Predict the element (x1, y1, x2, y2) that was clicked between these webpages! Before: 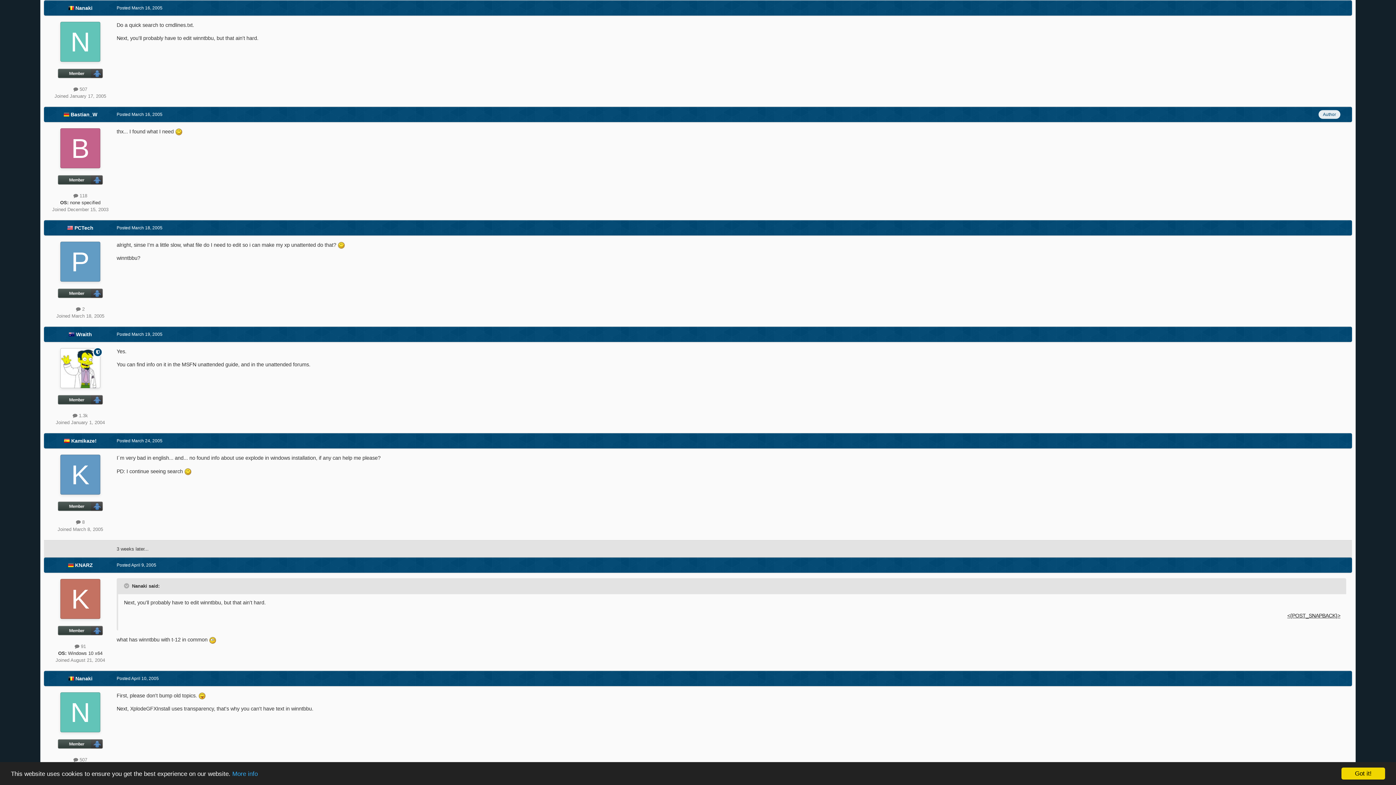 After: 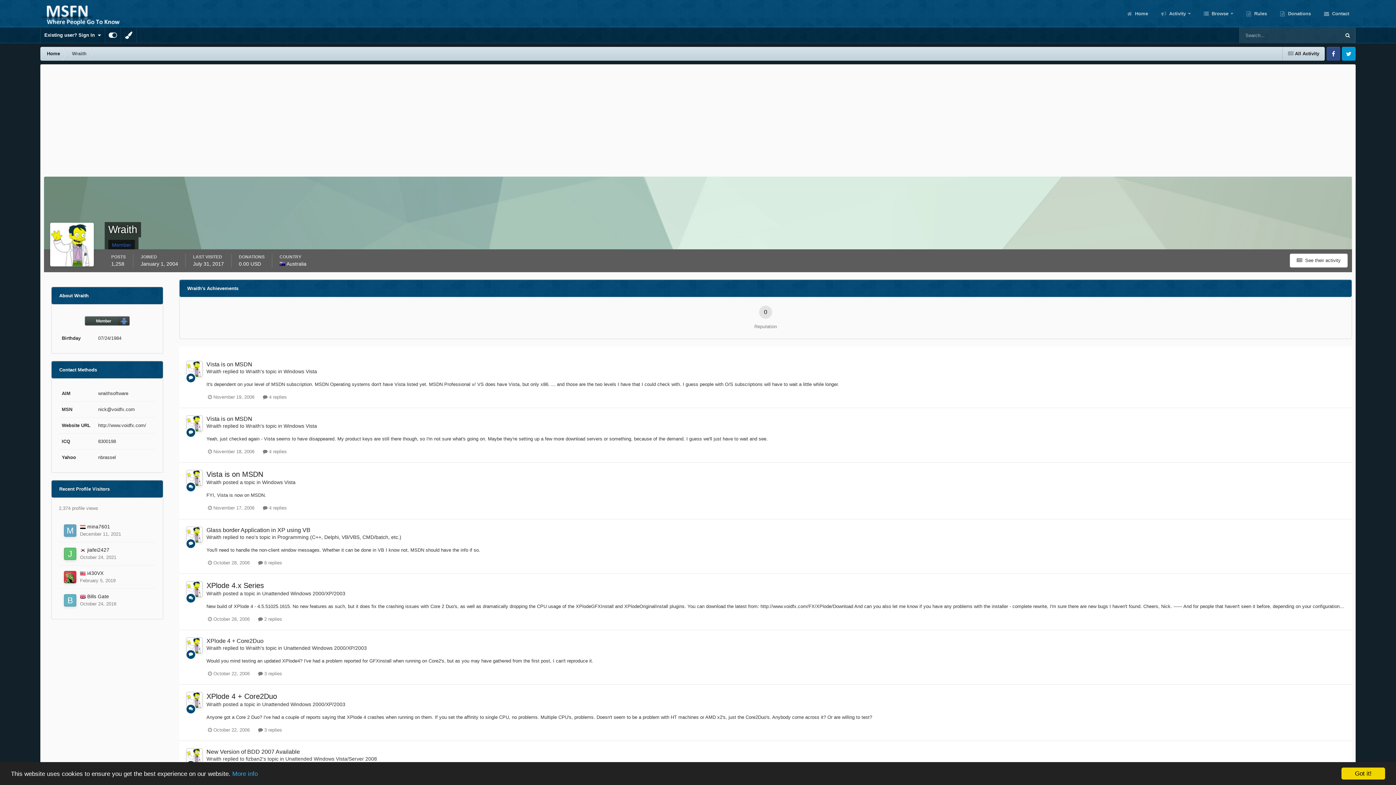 Action: bbox: (60, 348, 100, 388)